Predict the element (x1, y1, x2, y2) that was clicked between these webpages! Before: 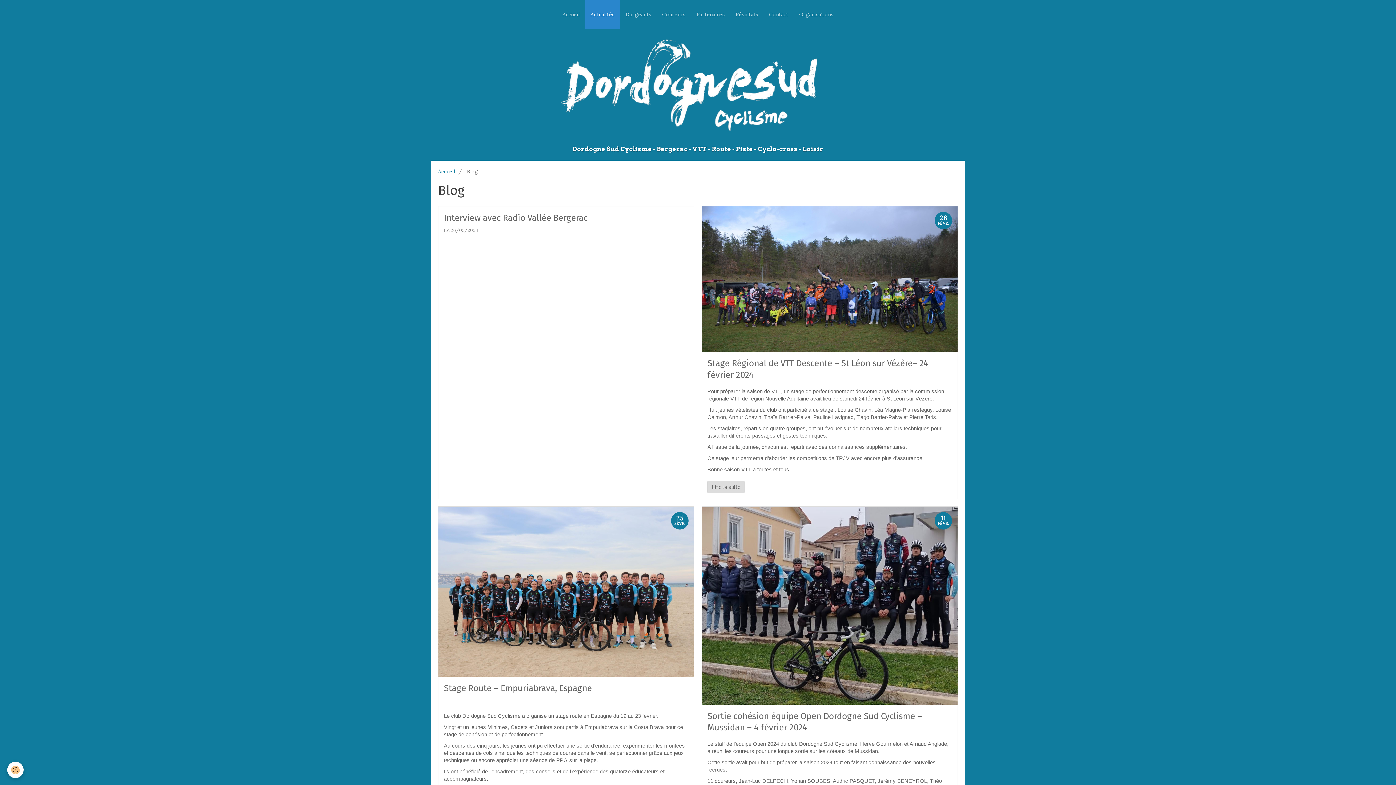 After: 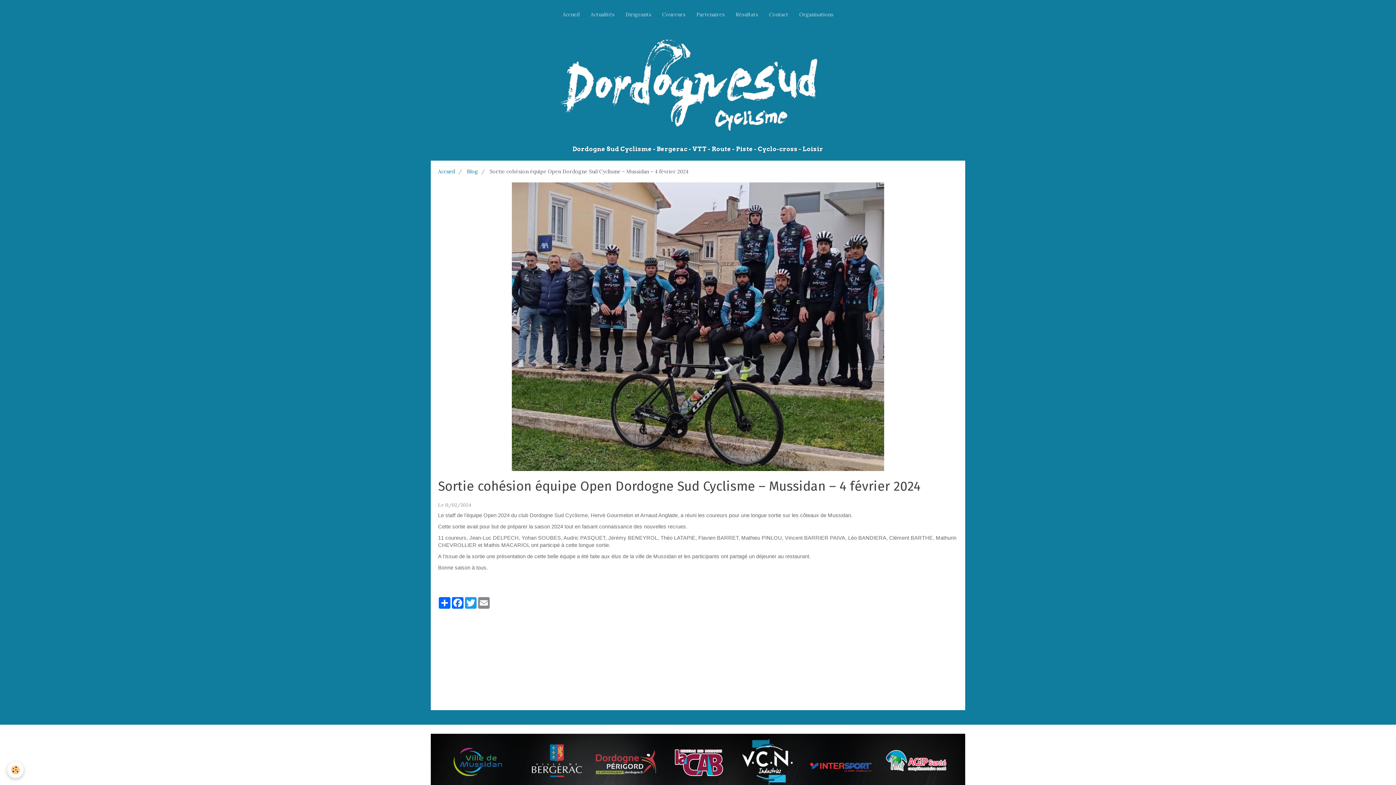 Action: label: 11
FÉVR. bbox: (702, 506, 957, 704)